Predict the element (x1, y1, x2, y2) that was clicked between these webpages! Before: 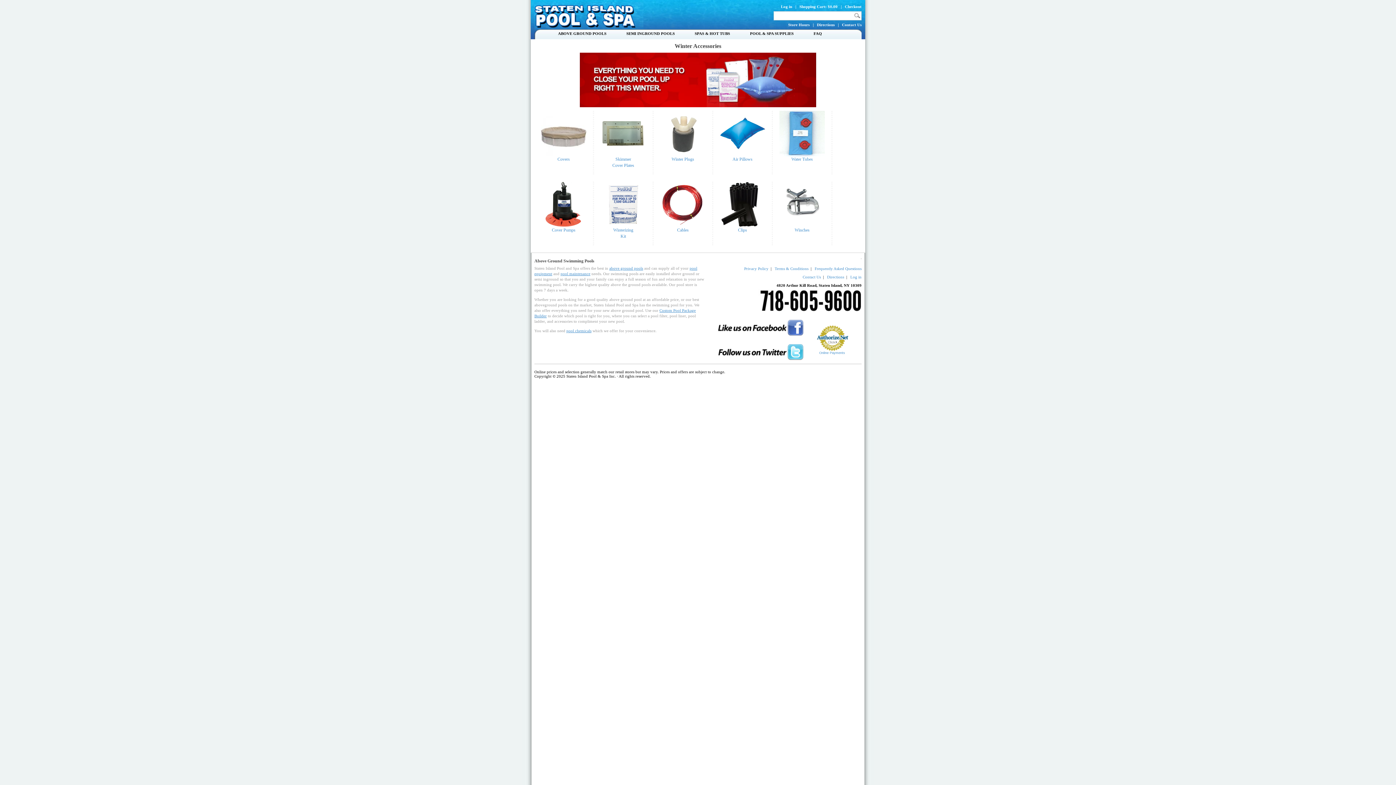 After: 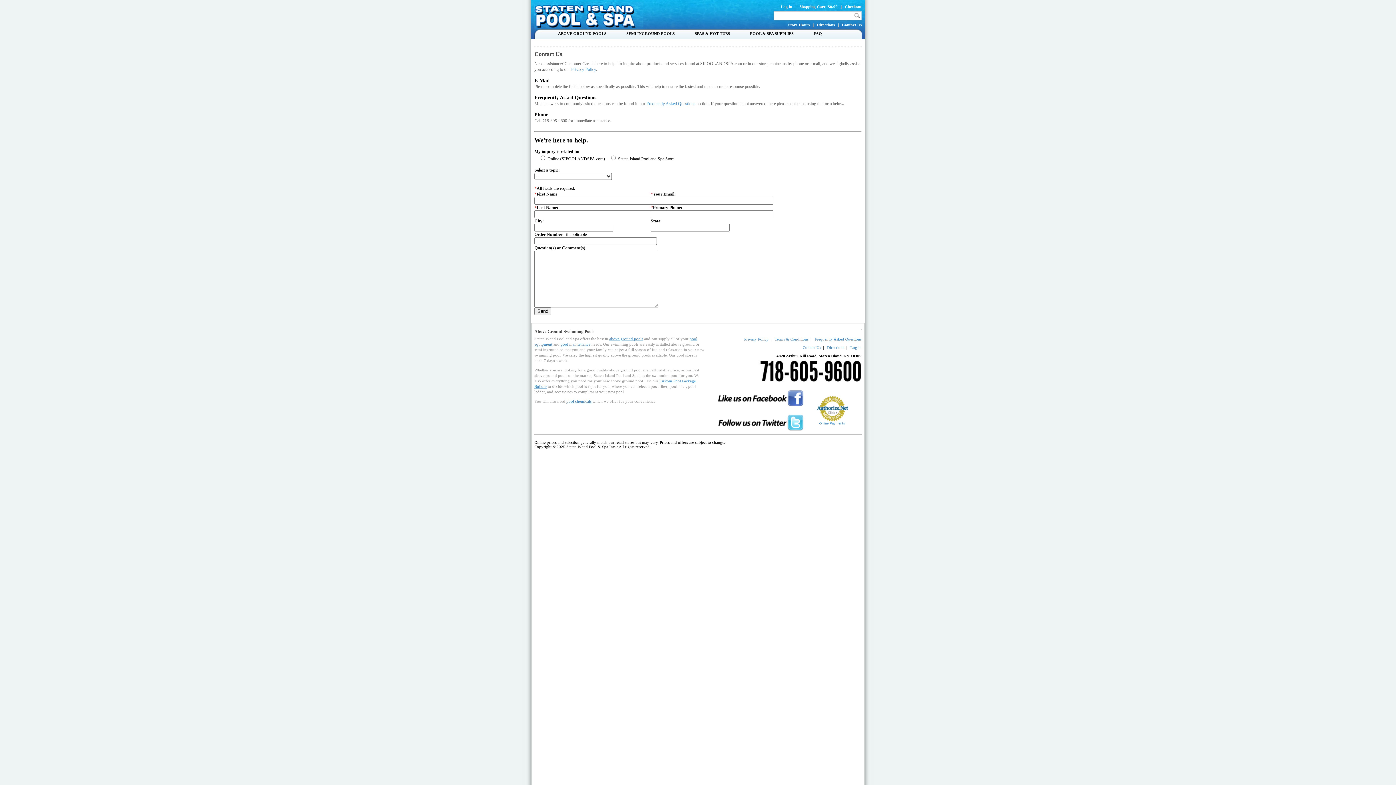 Action: bbox: (802, 274, 821, 279) label: Contact Us